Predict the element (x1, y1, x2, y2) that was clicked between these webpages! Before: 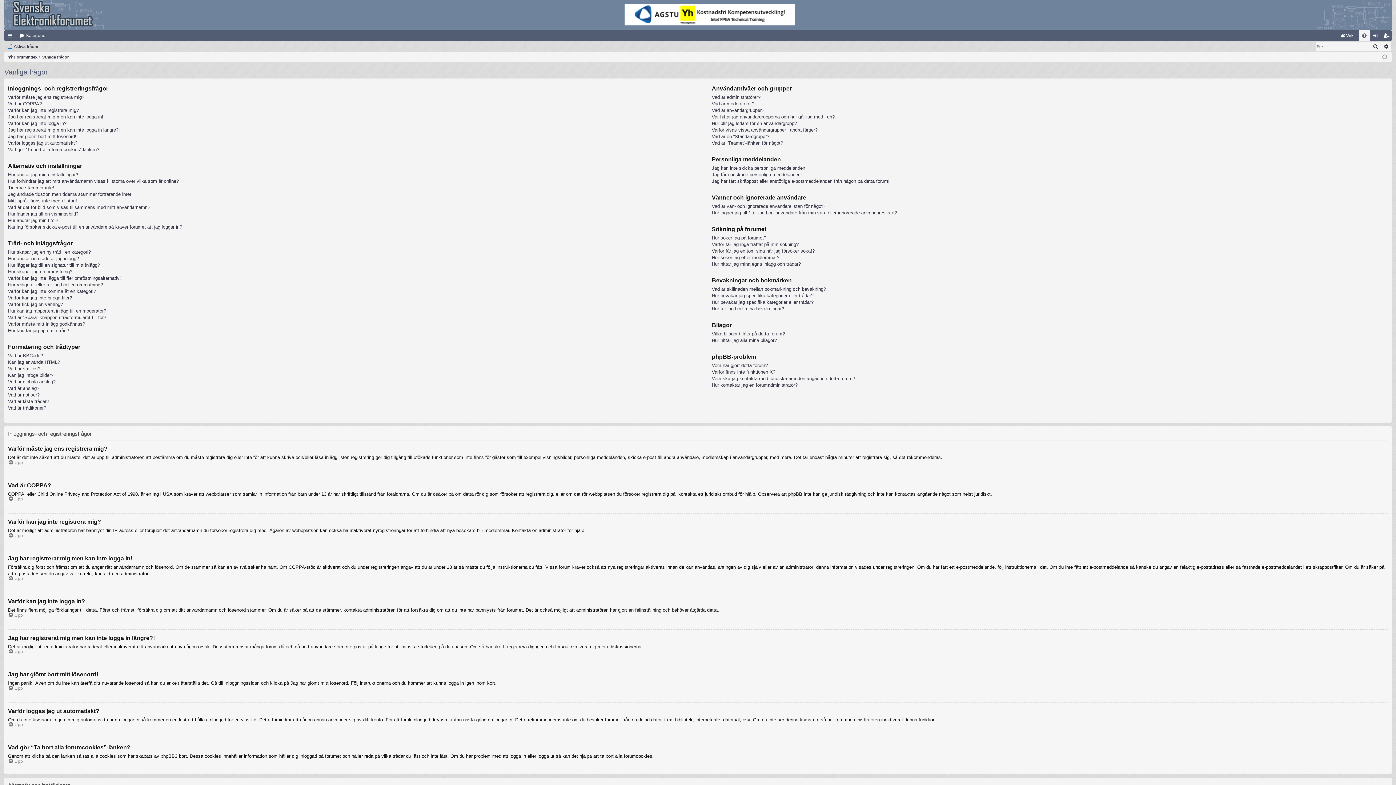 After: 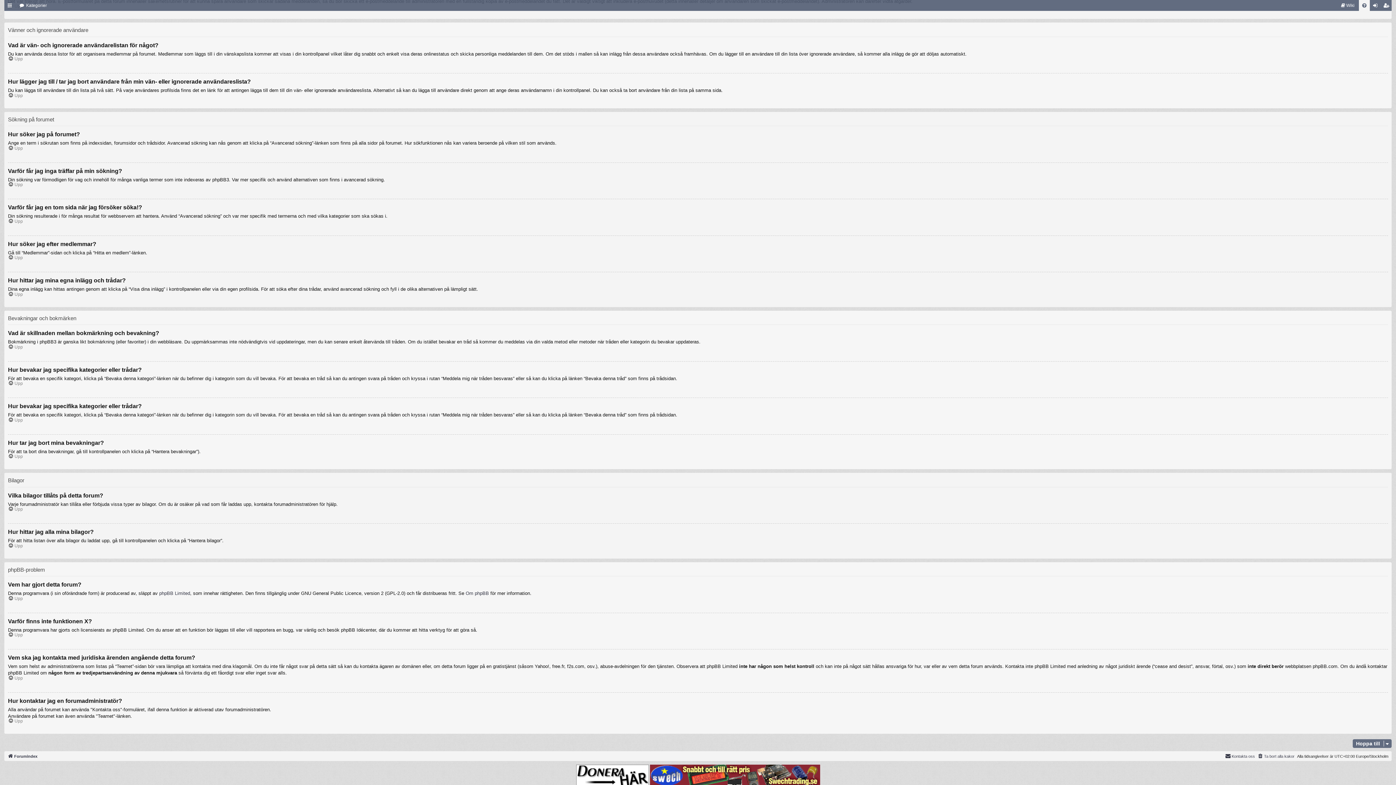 Action: bbox: (711, 286, 826, 292) label: Vad är skillnaden mellan bokmärkning och bevakning?